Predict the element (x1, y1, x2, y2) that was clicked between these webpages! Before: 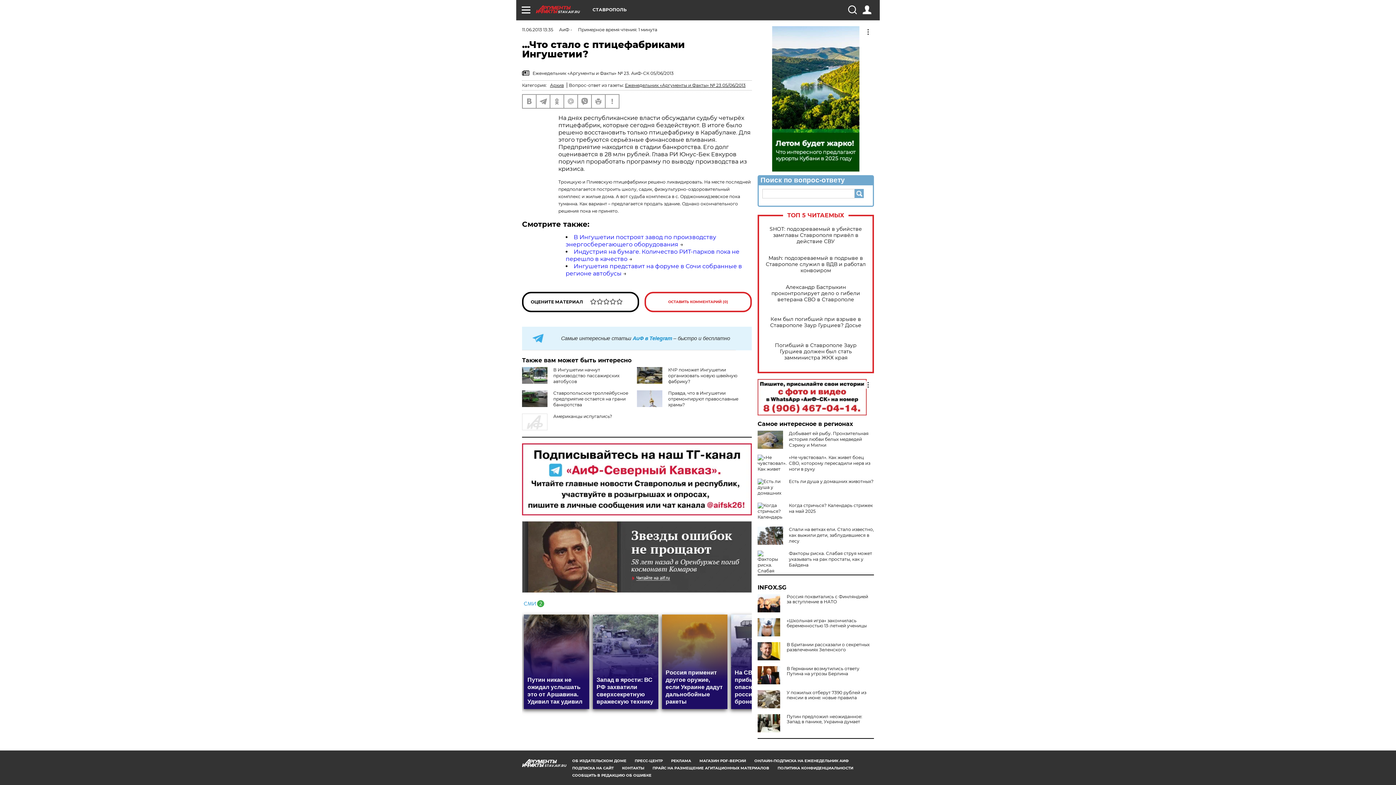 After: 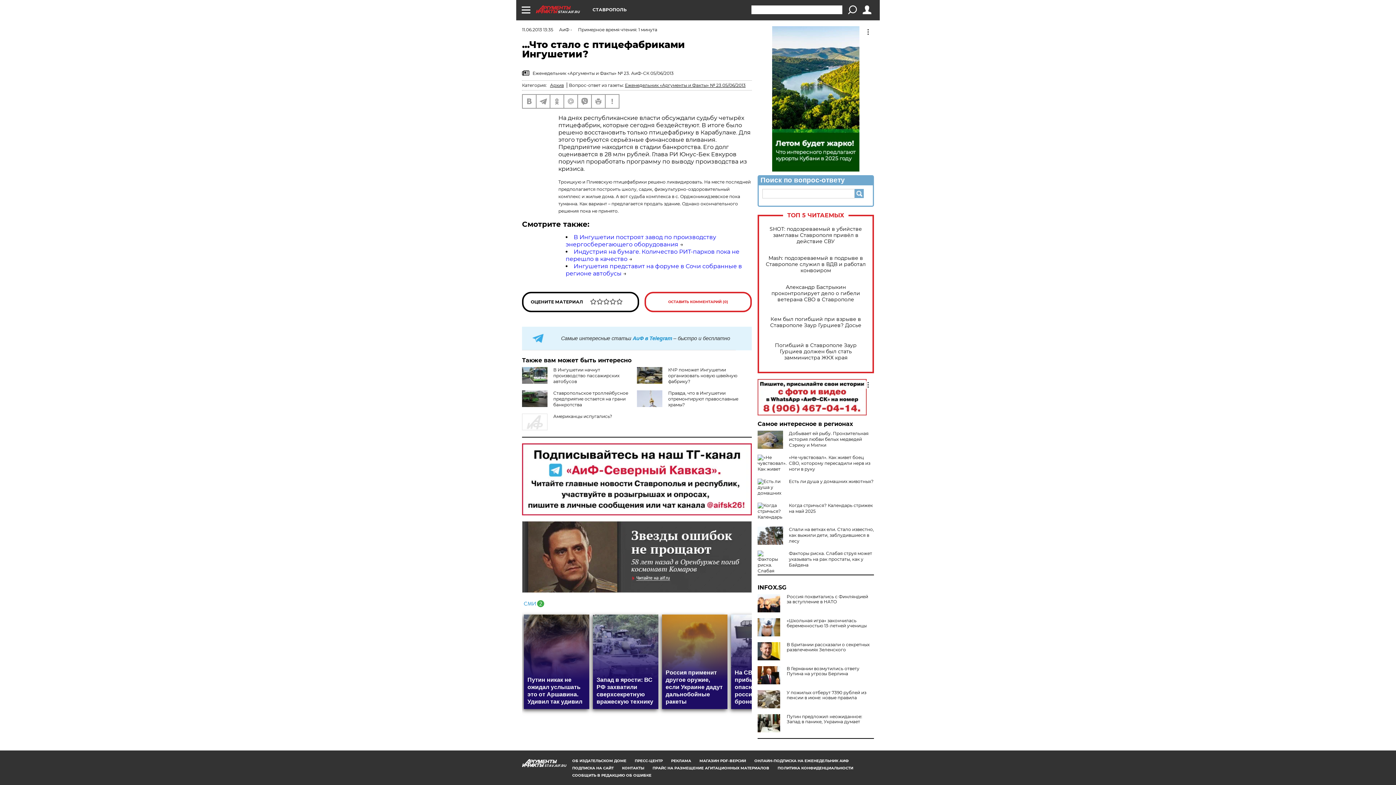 Action: bbox: (848, 5, 856, 14)